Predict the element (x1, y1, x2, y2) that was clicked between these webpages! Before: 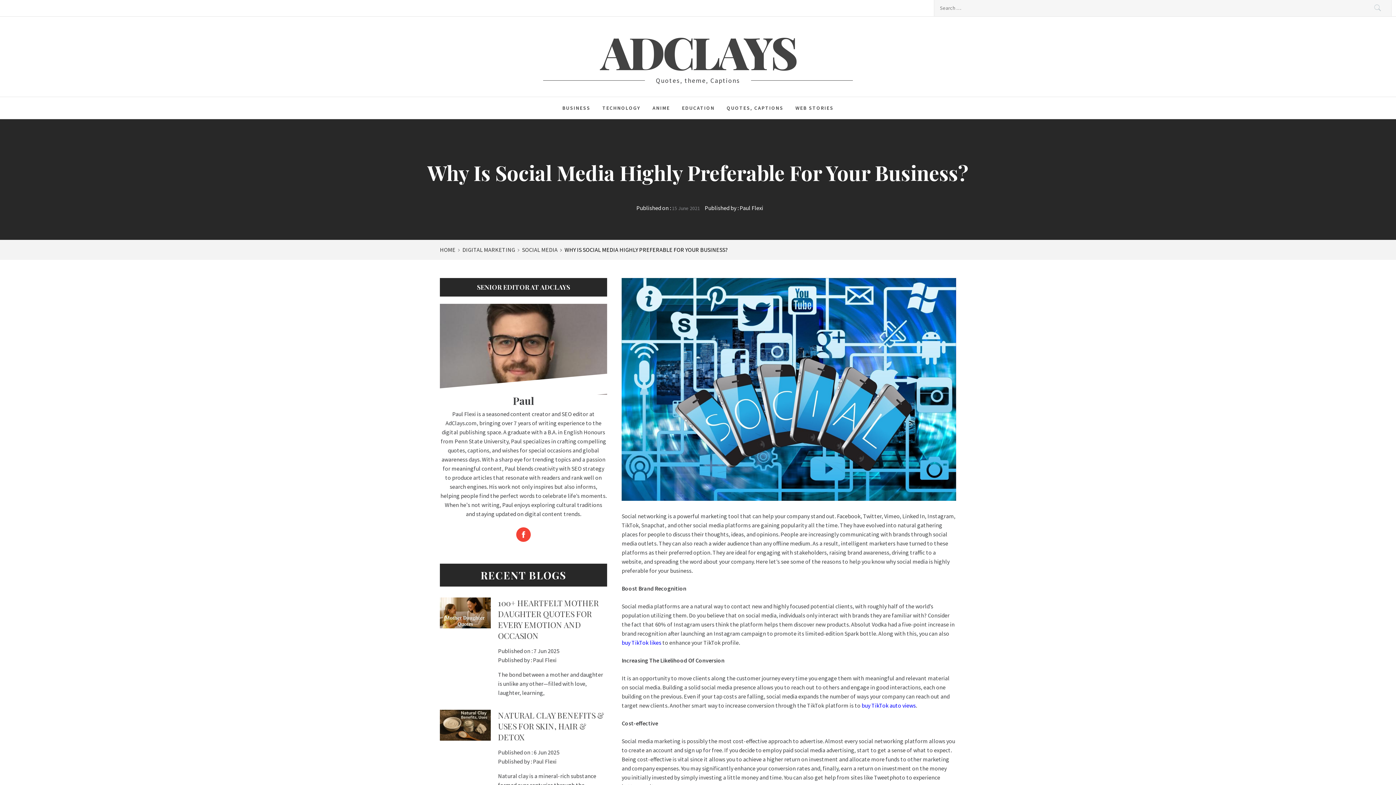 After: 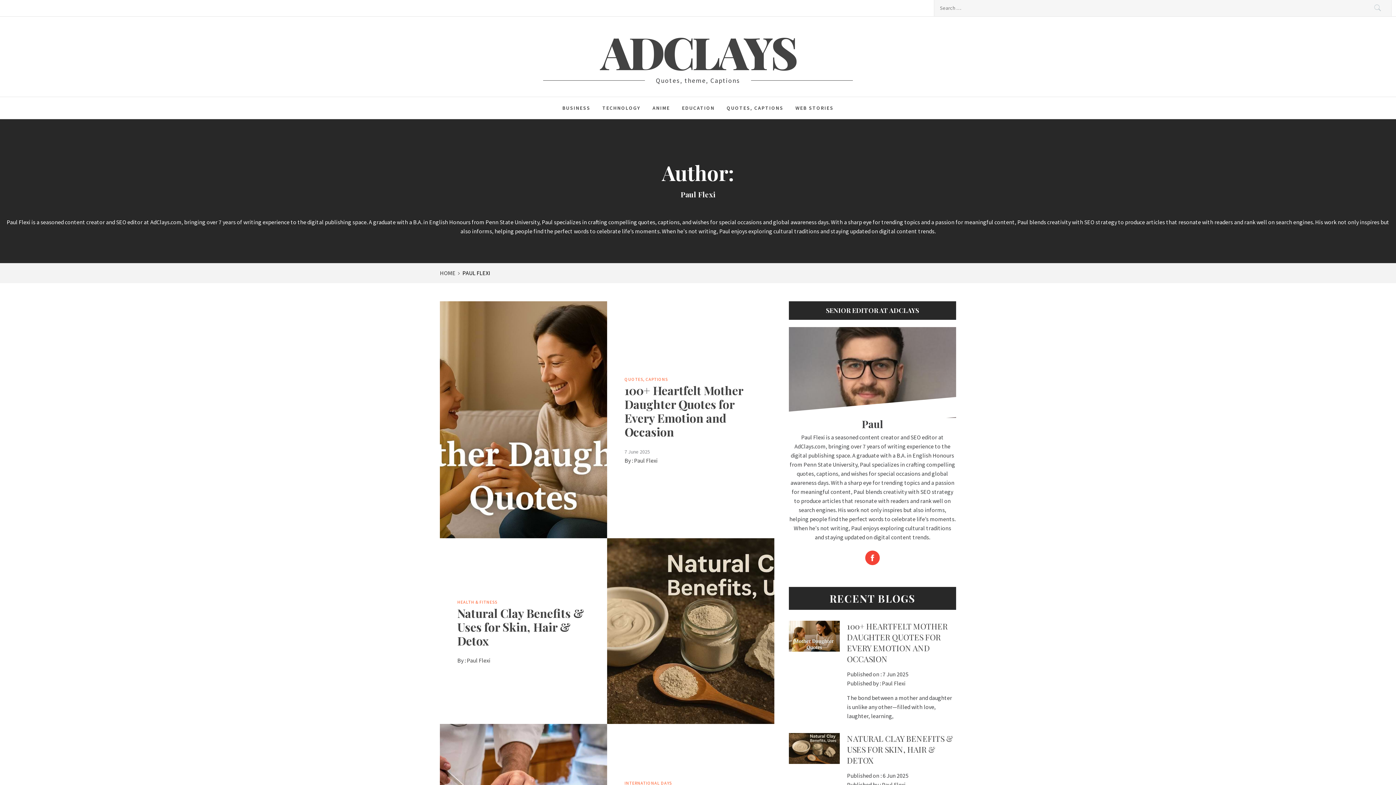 Action: bbox: (533, 758, 556, 765) label: Paul Flexi